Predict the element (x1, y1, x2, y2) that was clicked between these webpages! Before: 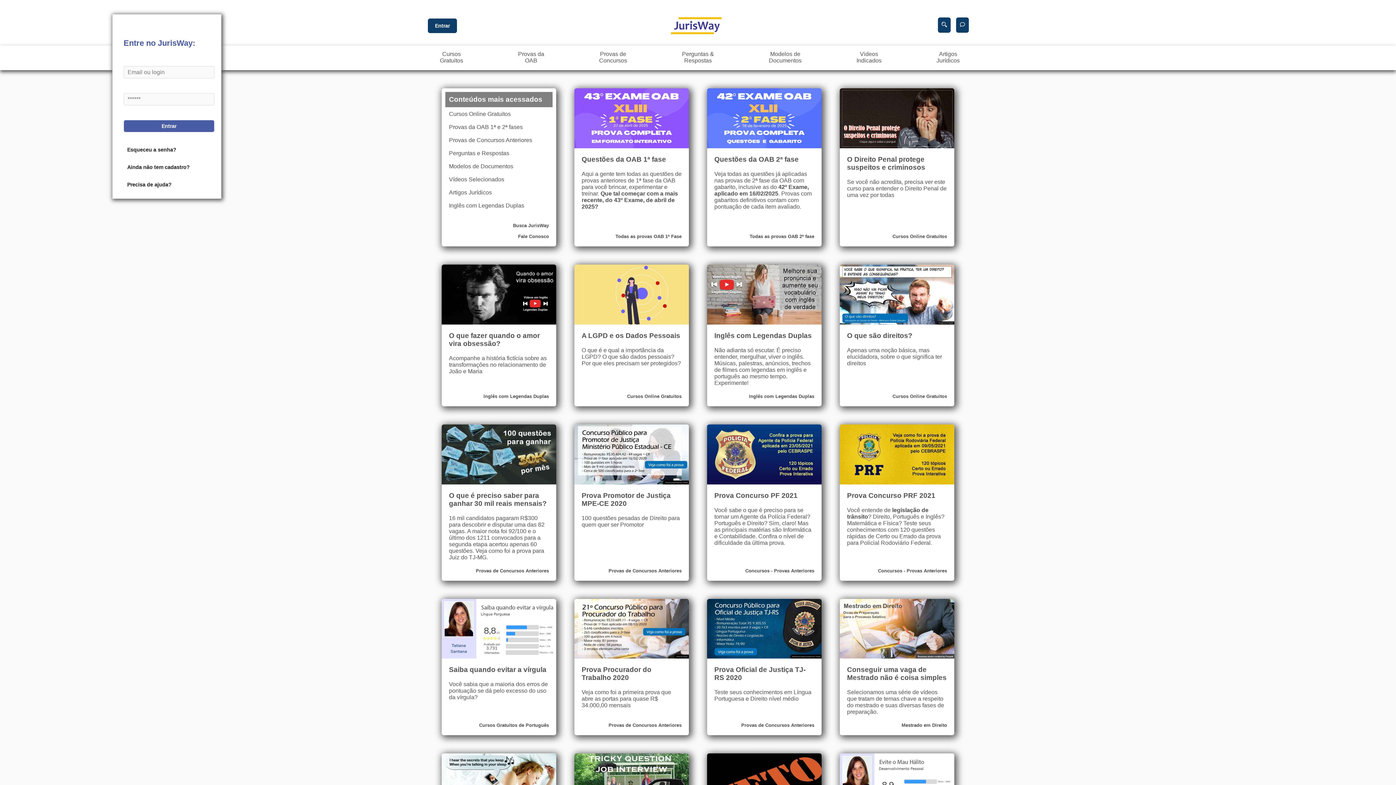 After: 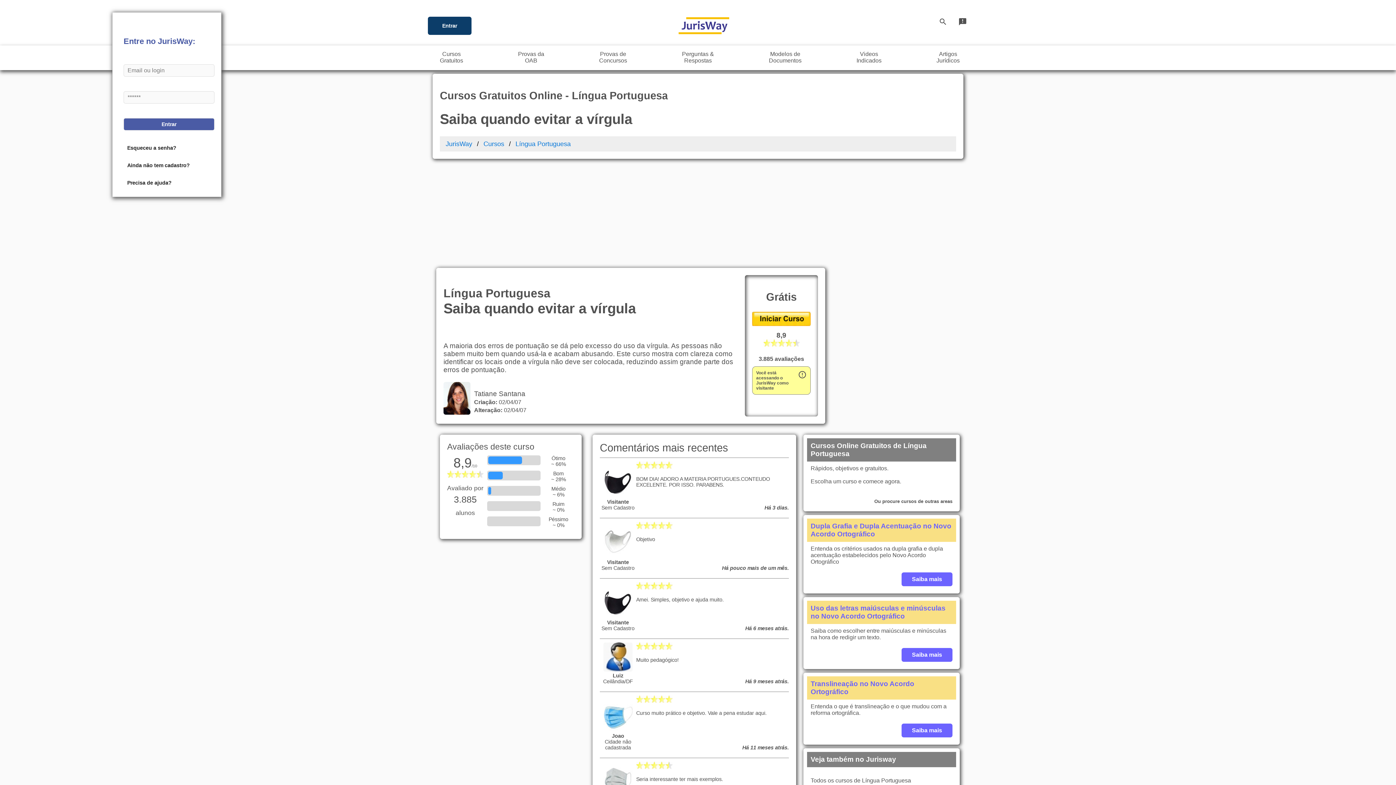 Action: bbox: (441, 599, 556, 701) label: Saiba quando evitar a vírgula

Você sabia que a maioria dos erros de pontuação se dá pelo excesso do uso da vírgula?